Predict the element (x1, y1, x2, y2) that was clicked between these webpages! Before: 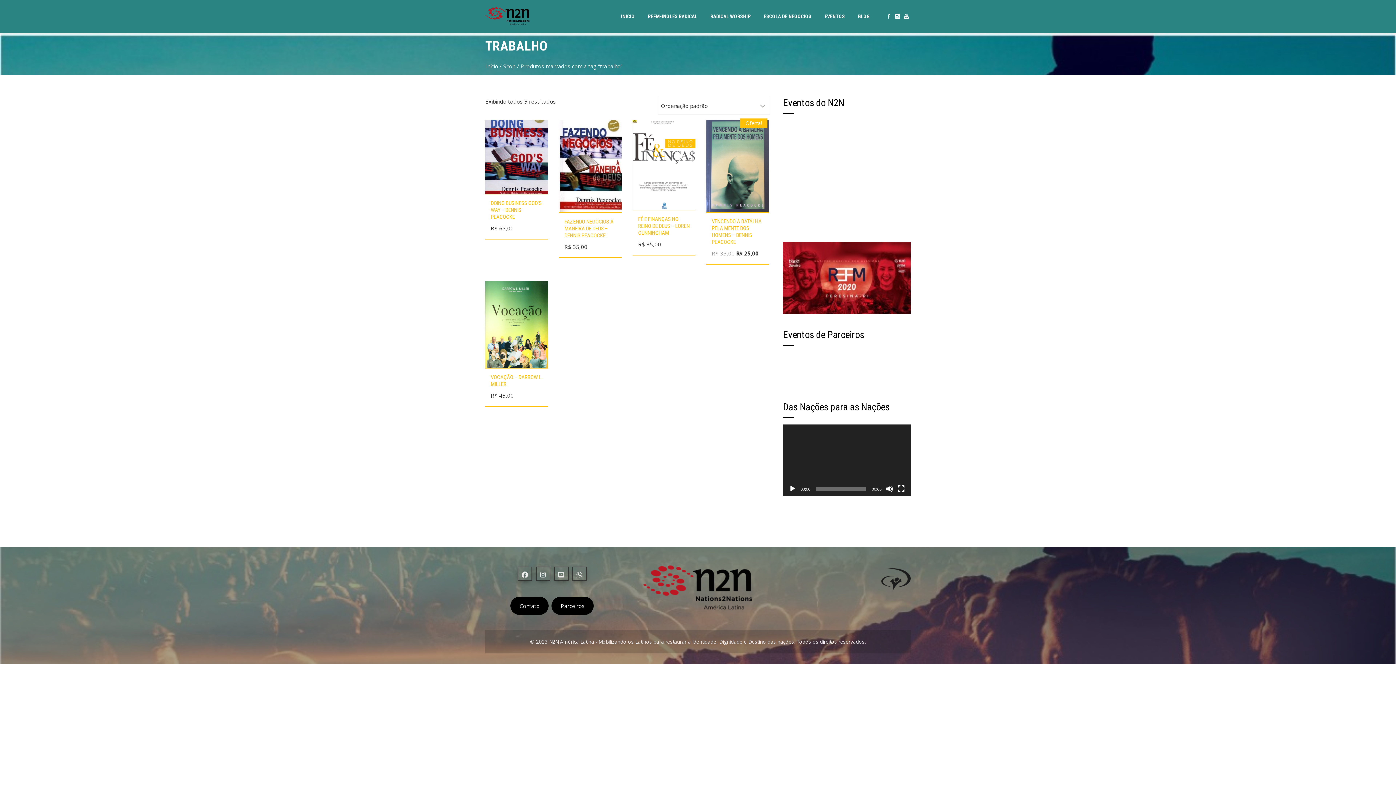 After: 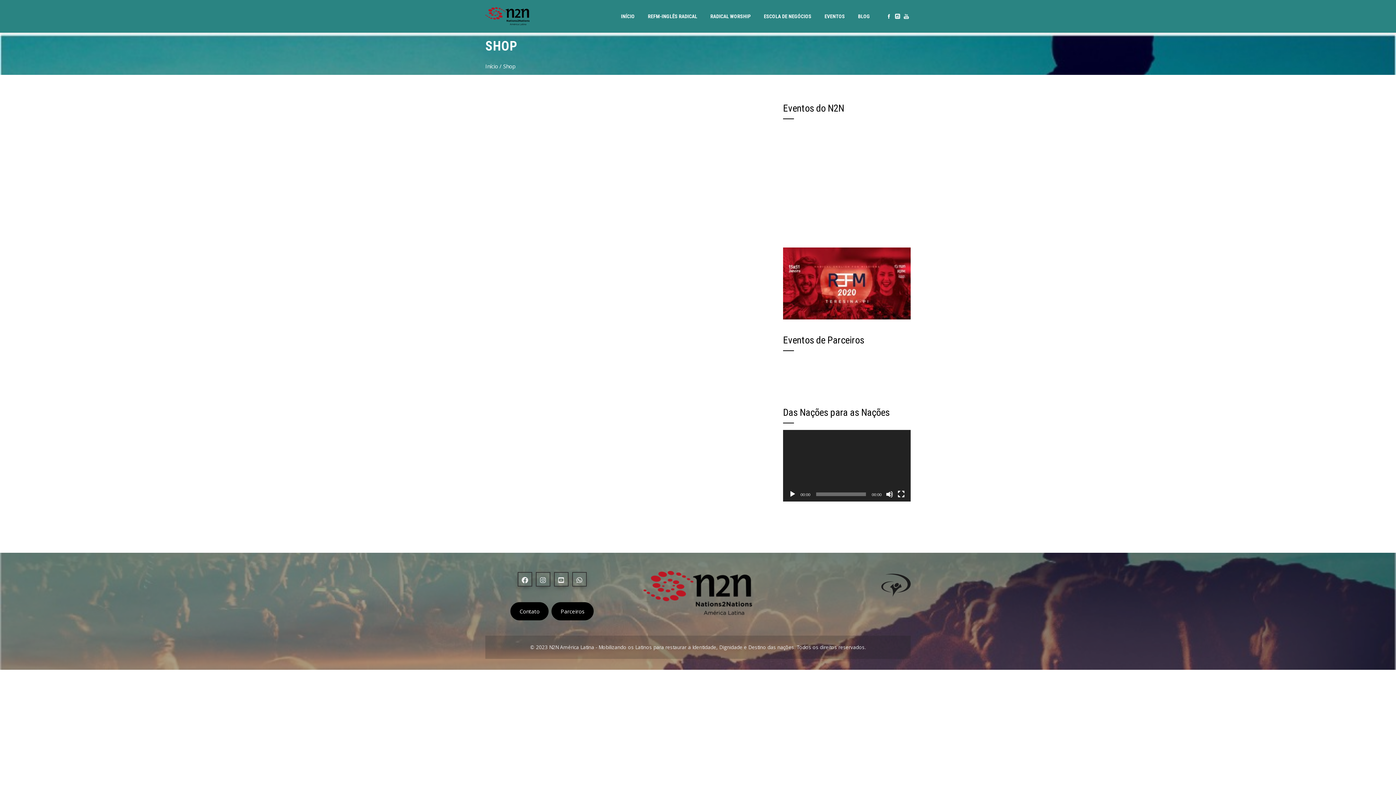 Action: label: Shop bbox: (503, 62, 515, 69)